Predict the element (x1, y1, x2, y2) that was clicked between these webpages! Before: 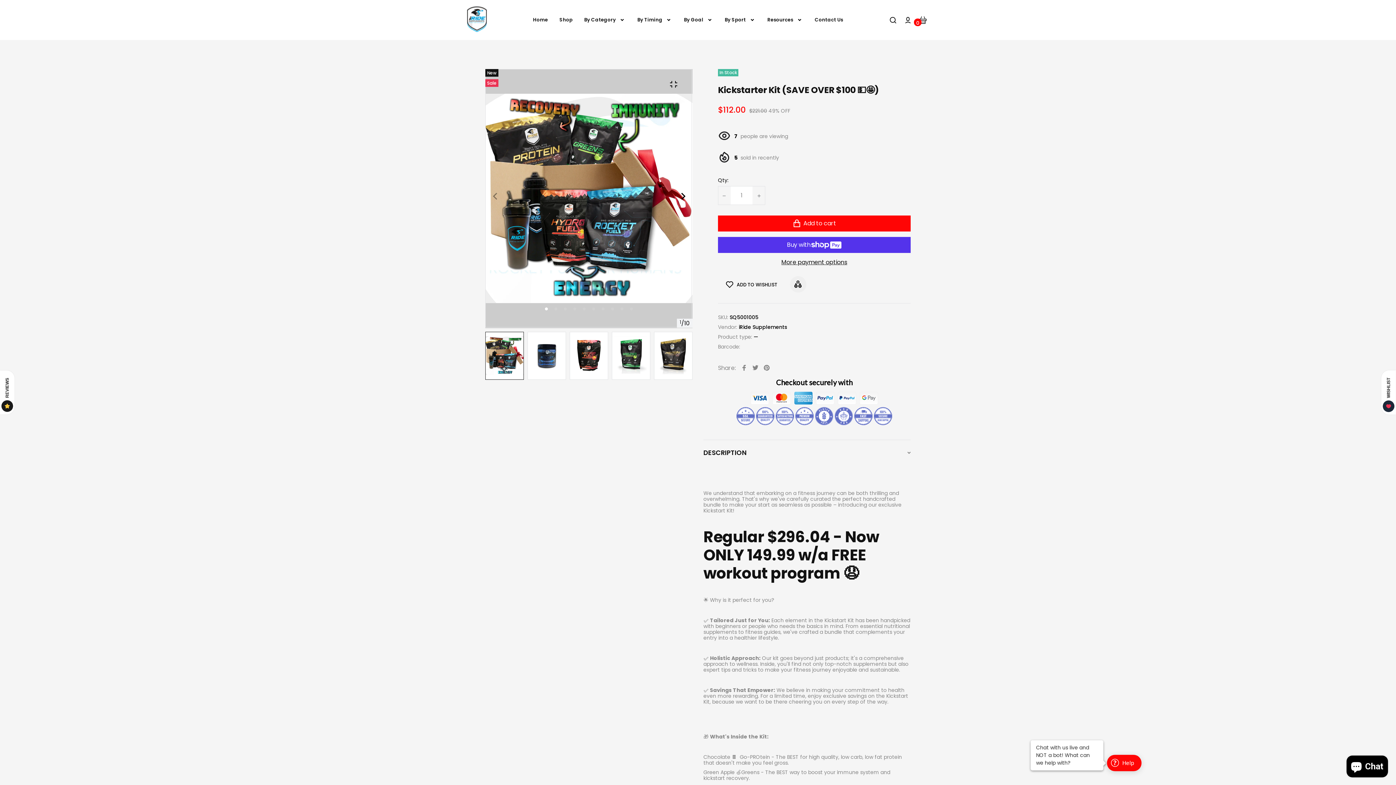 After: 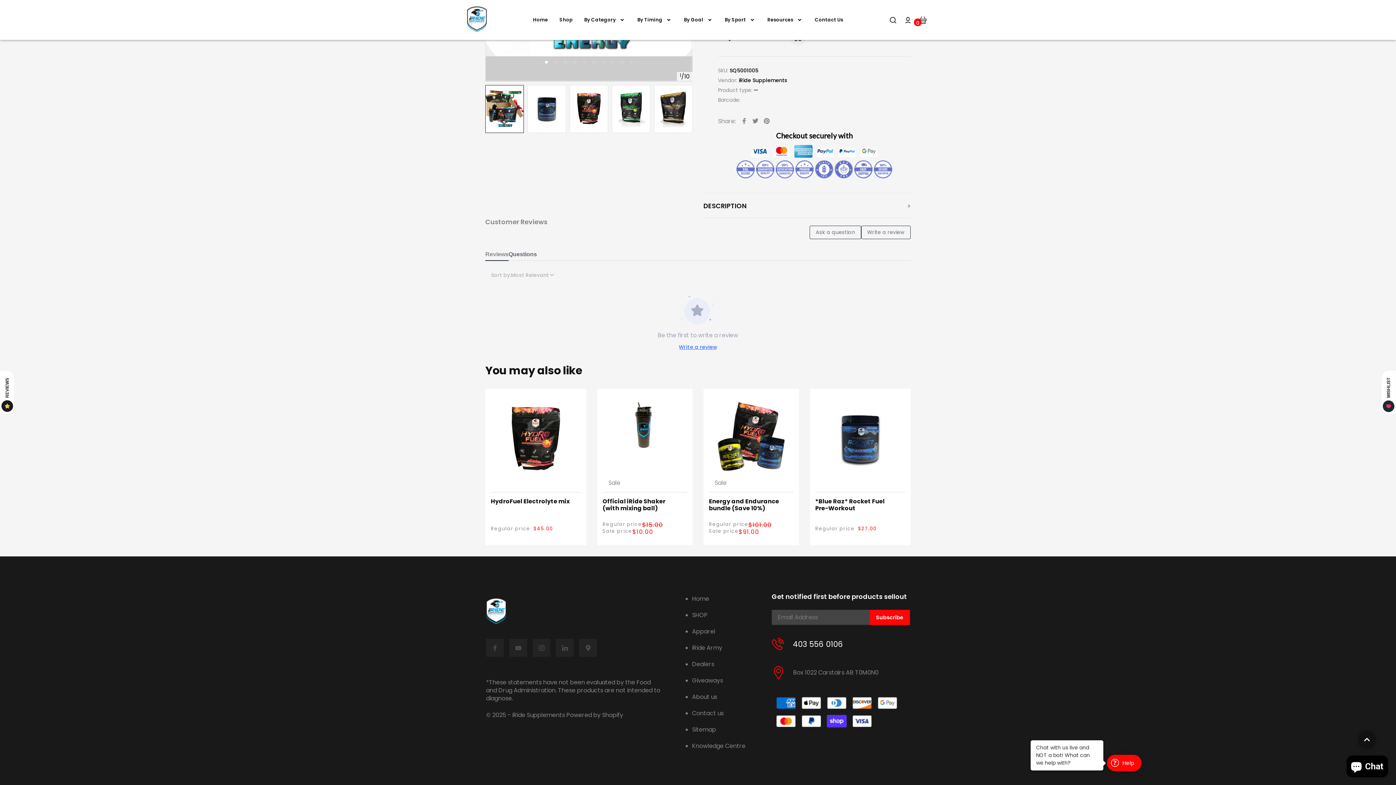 Action: label: DESCRIPTION bbox: (703, 448, 910, 457)